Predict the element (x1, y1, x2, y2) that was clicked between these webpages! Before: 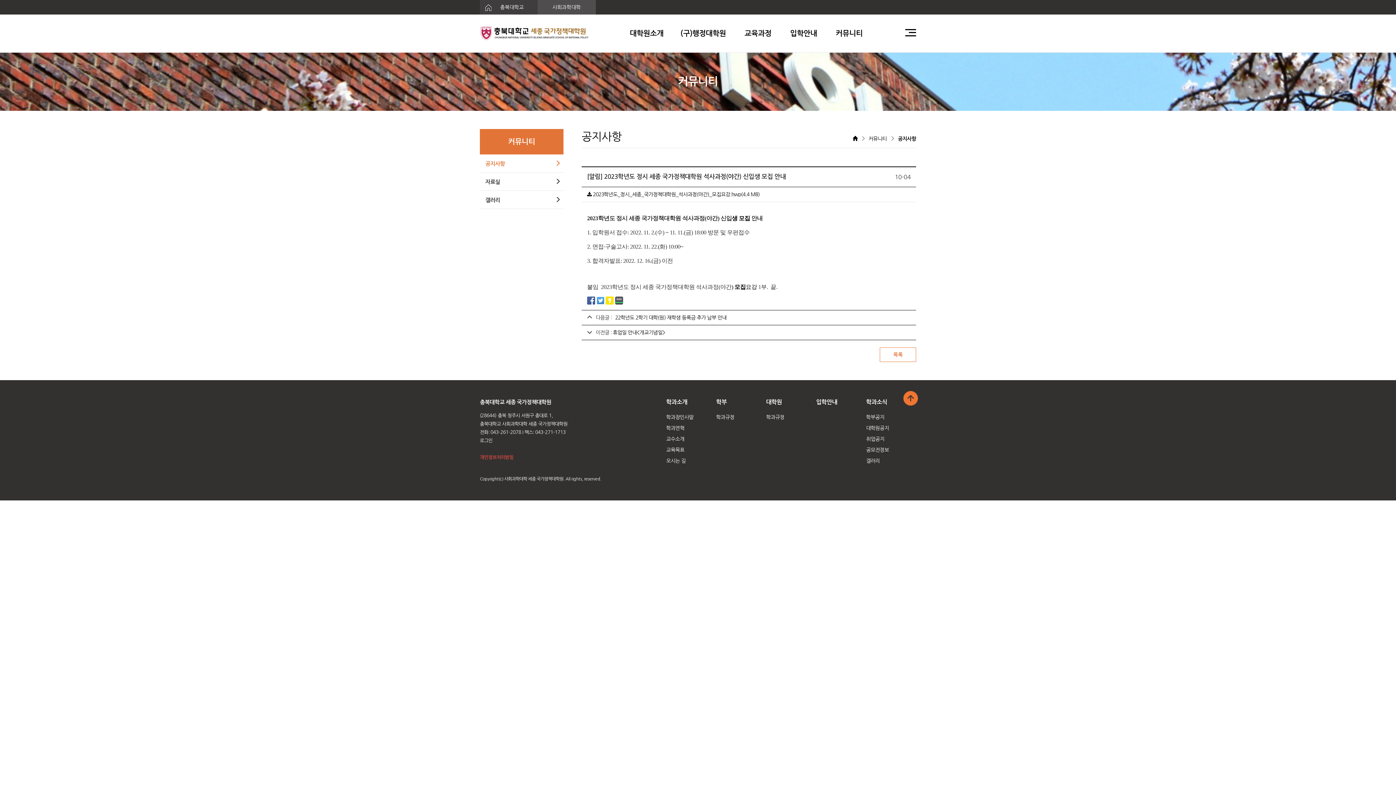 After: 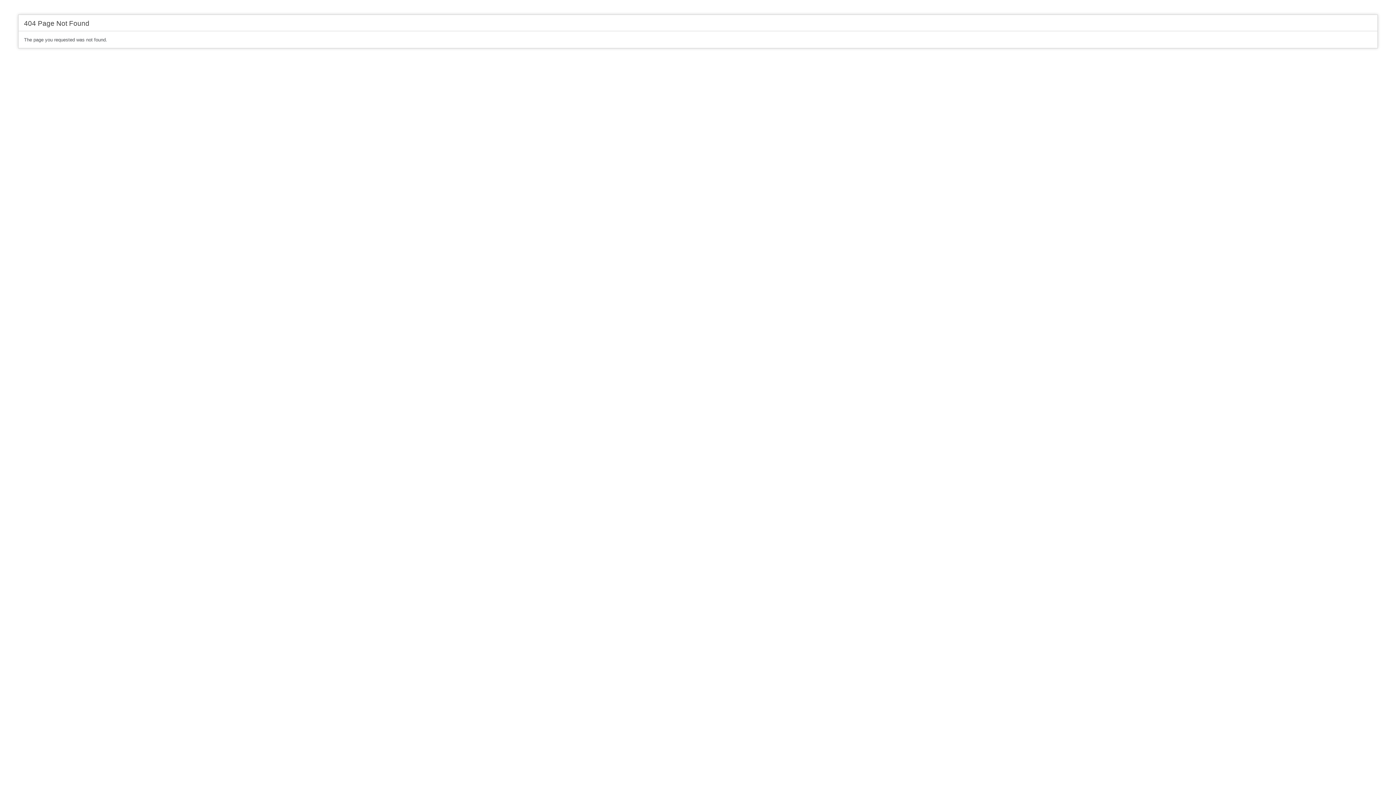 Action: bbox: (716, 414, 734, 419) label: 학과규정